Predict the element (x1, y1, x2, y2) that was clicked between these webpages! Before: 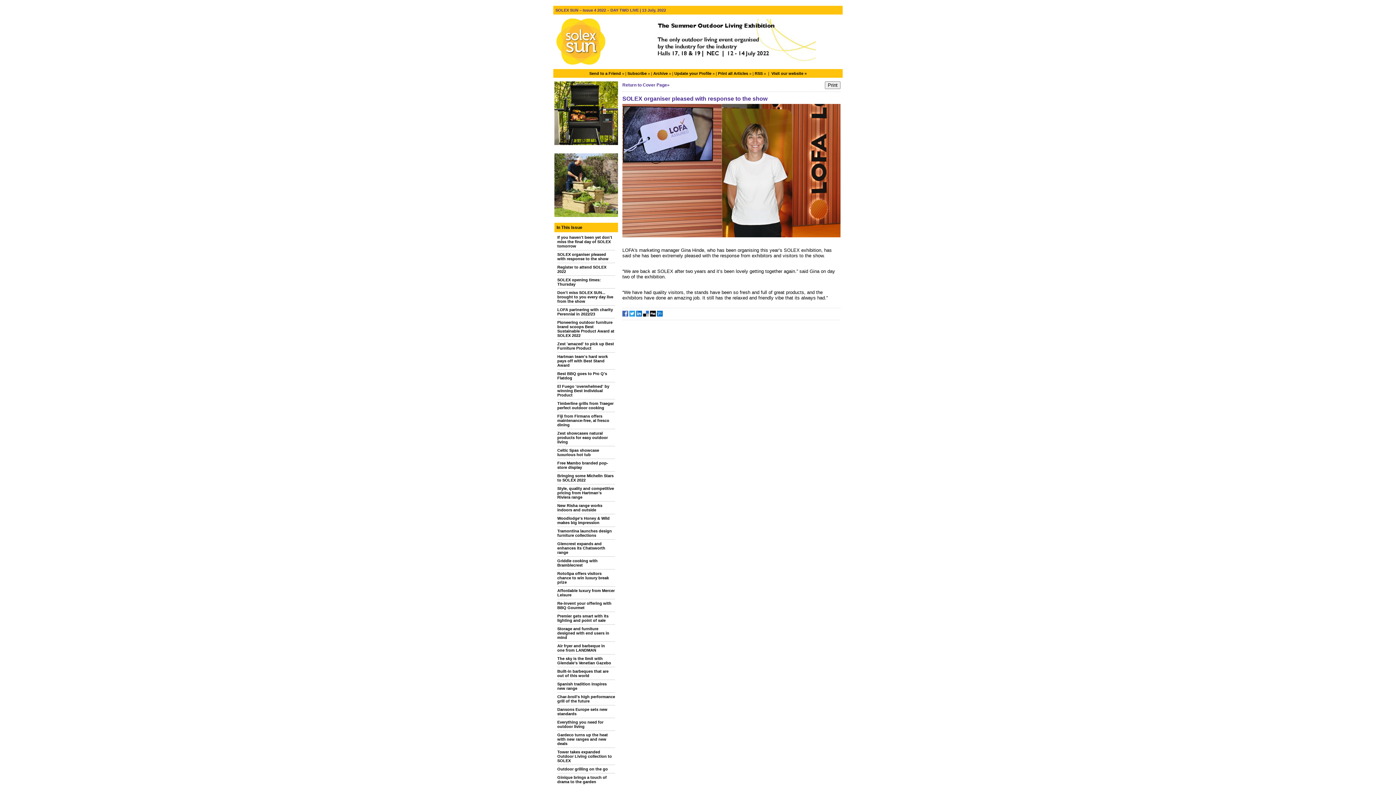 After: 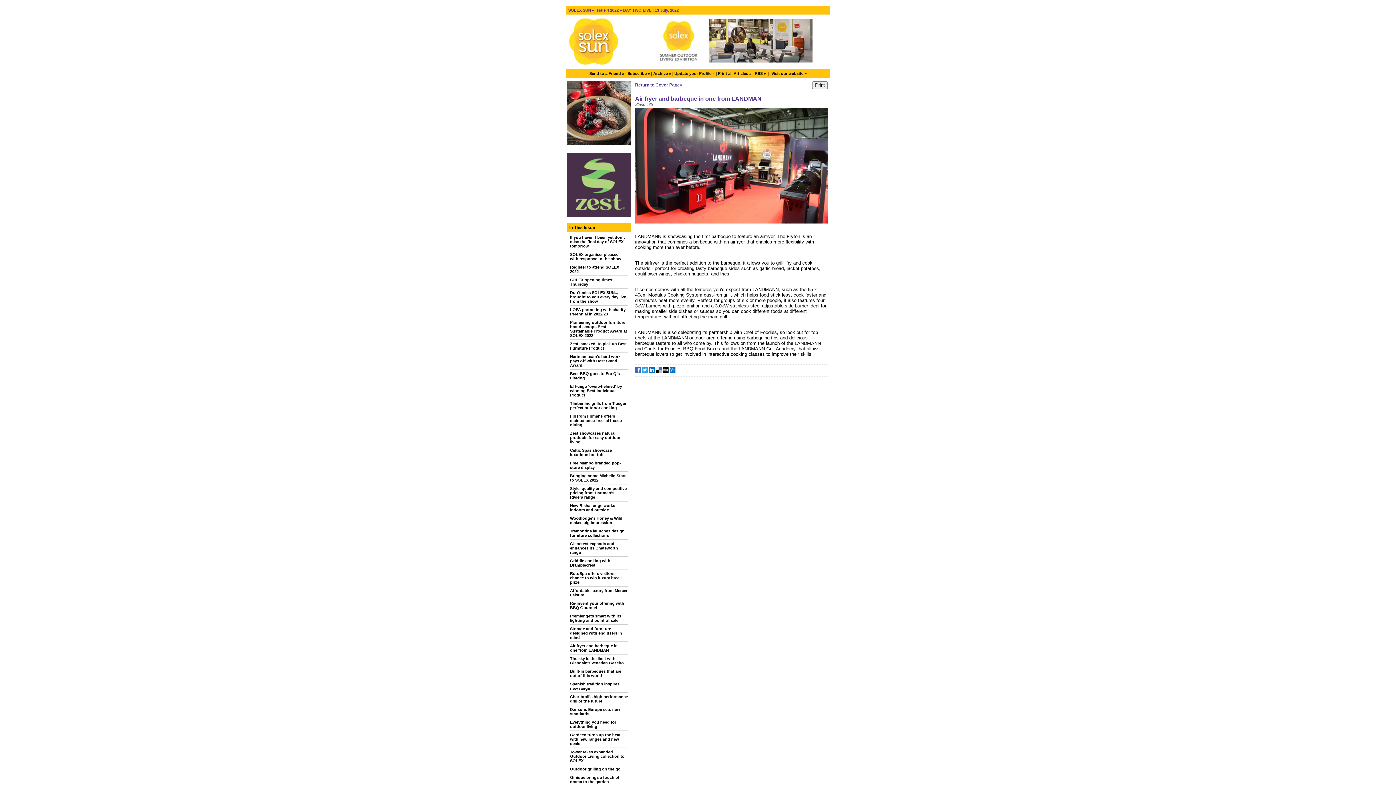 Action: label: Air fryer and barbeque in one from LANDMAN bbox: (557, 644, 605, 652)